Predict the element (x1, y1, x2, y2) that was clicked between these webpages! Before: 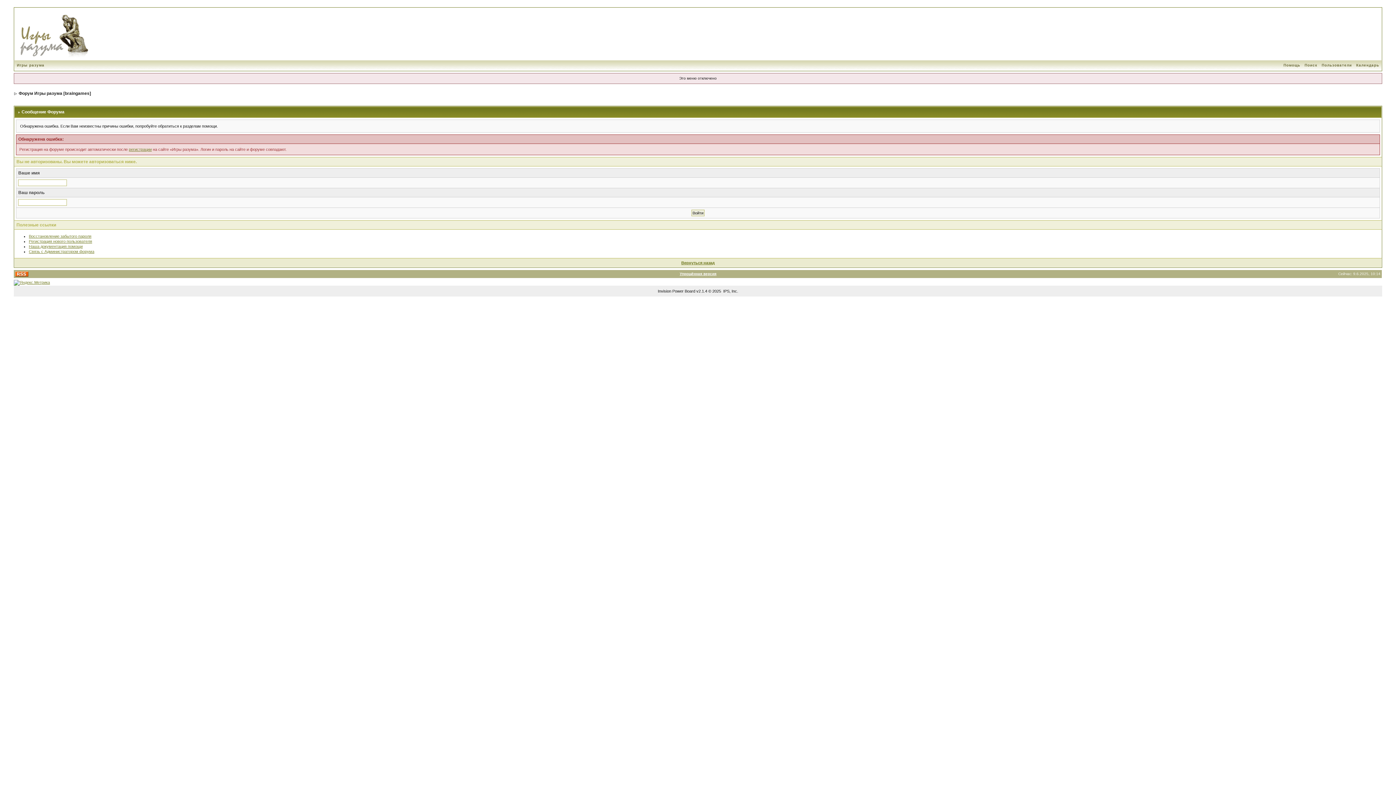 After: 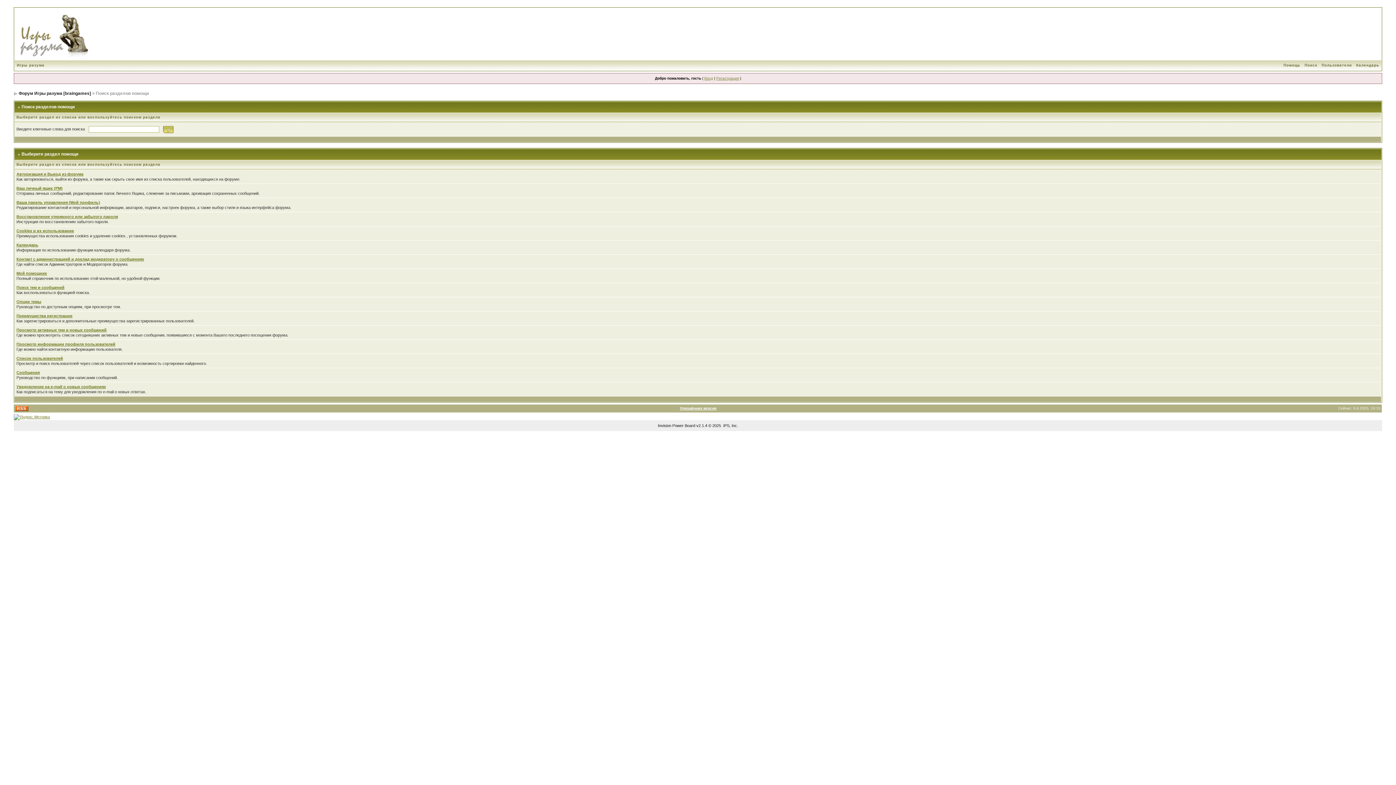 Action: label: Наша документация помощи bbox: (28, 244, 82, 248)